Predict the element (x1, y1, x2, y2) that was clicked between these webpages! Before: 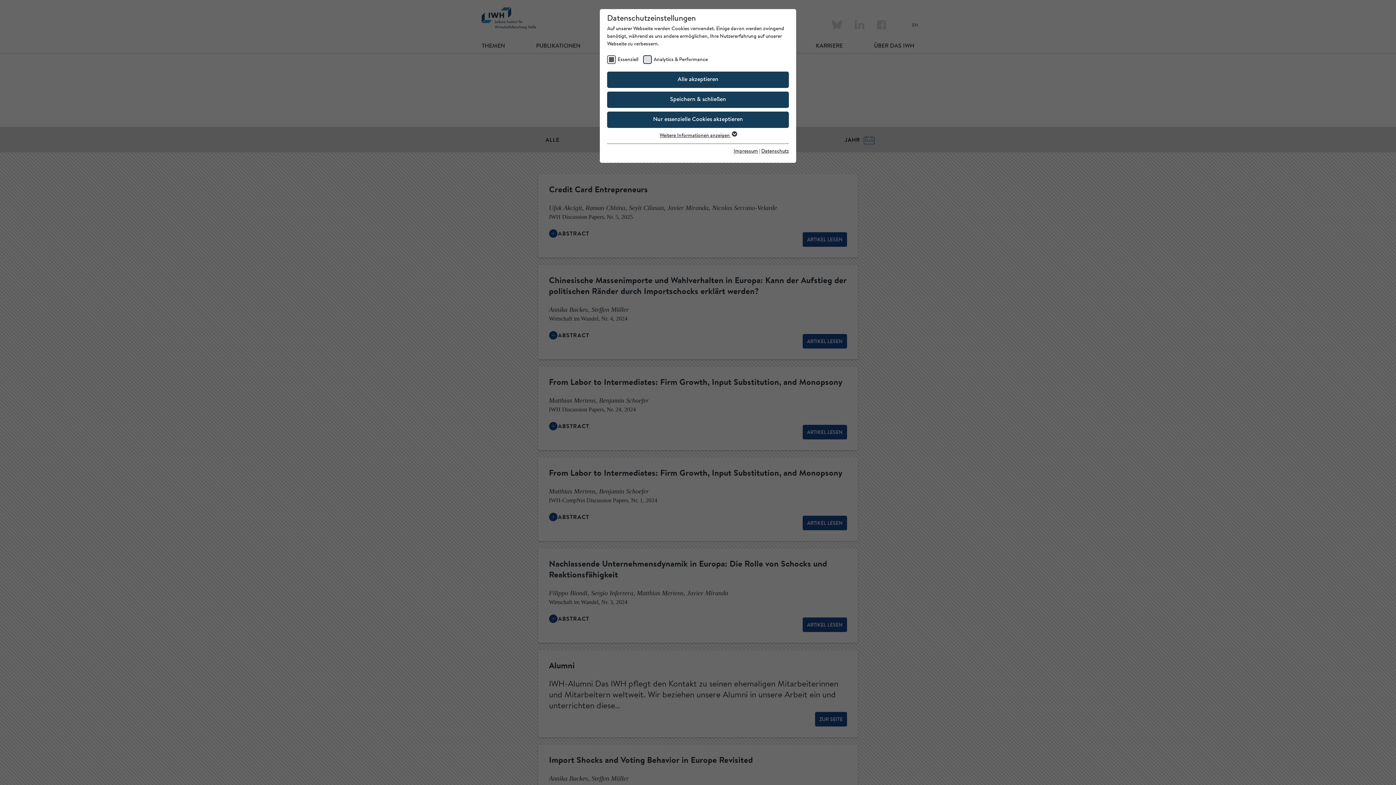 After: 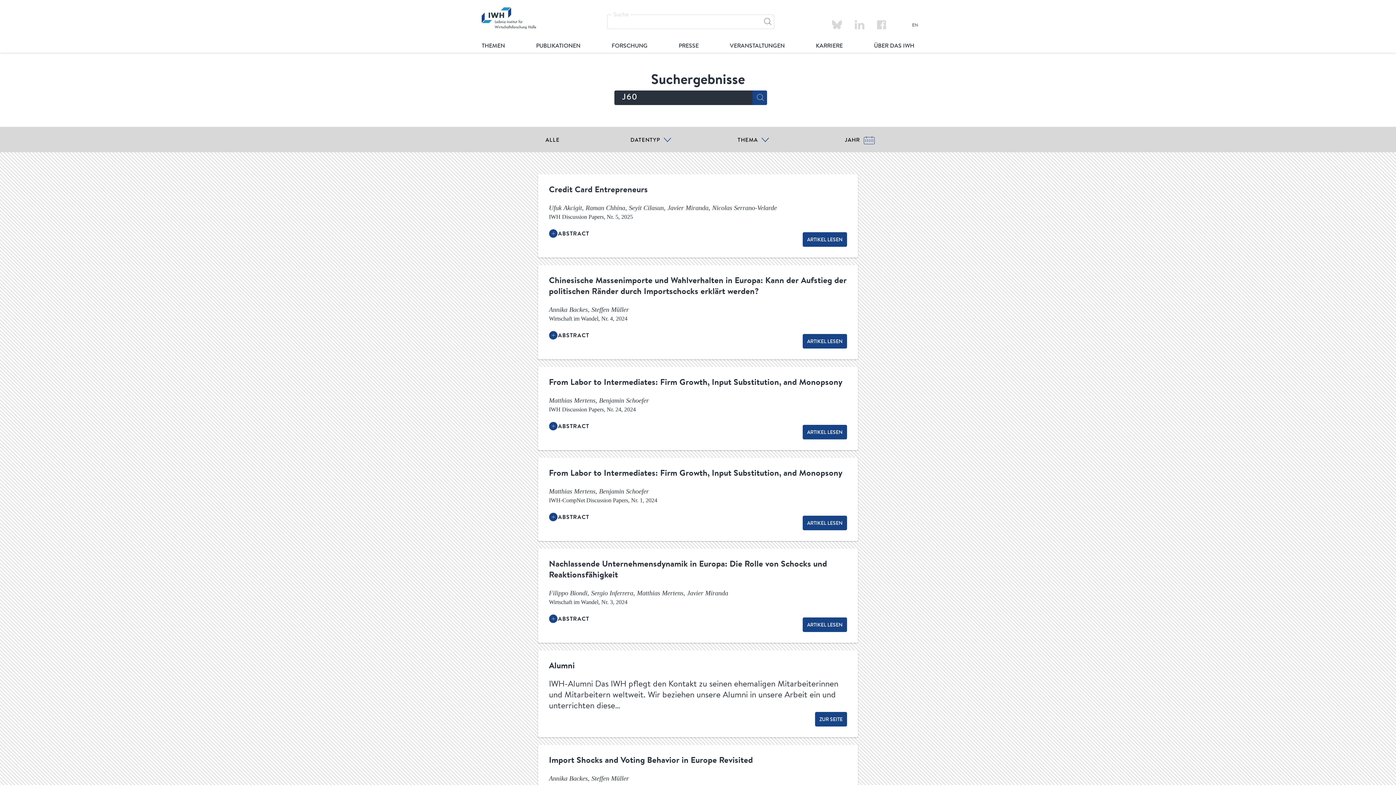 Action: label: Nur essenzielle Cookies akzeptieren bbox: (607, 111, 789, 128)